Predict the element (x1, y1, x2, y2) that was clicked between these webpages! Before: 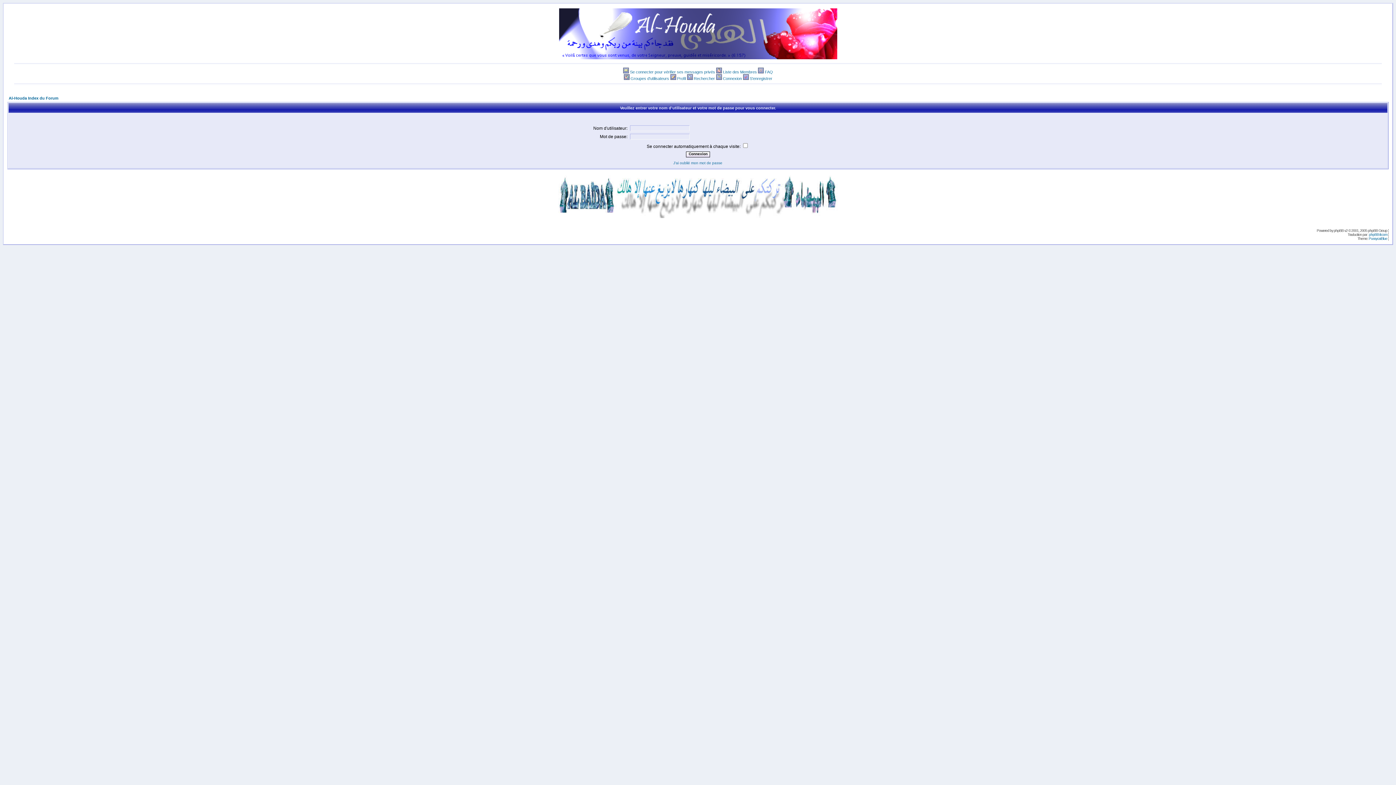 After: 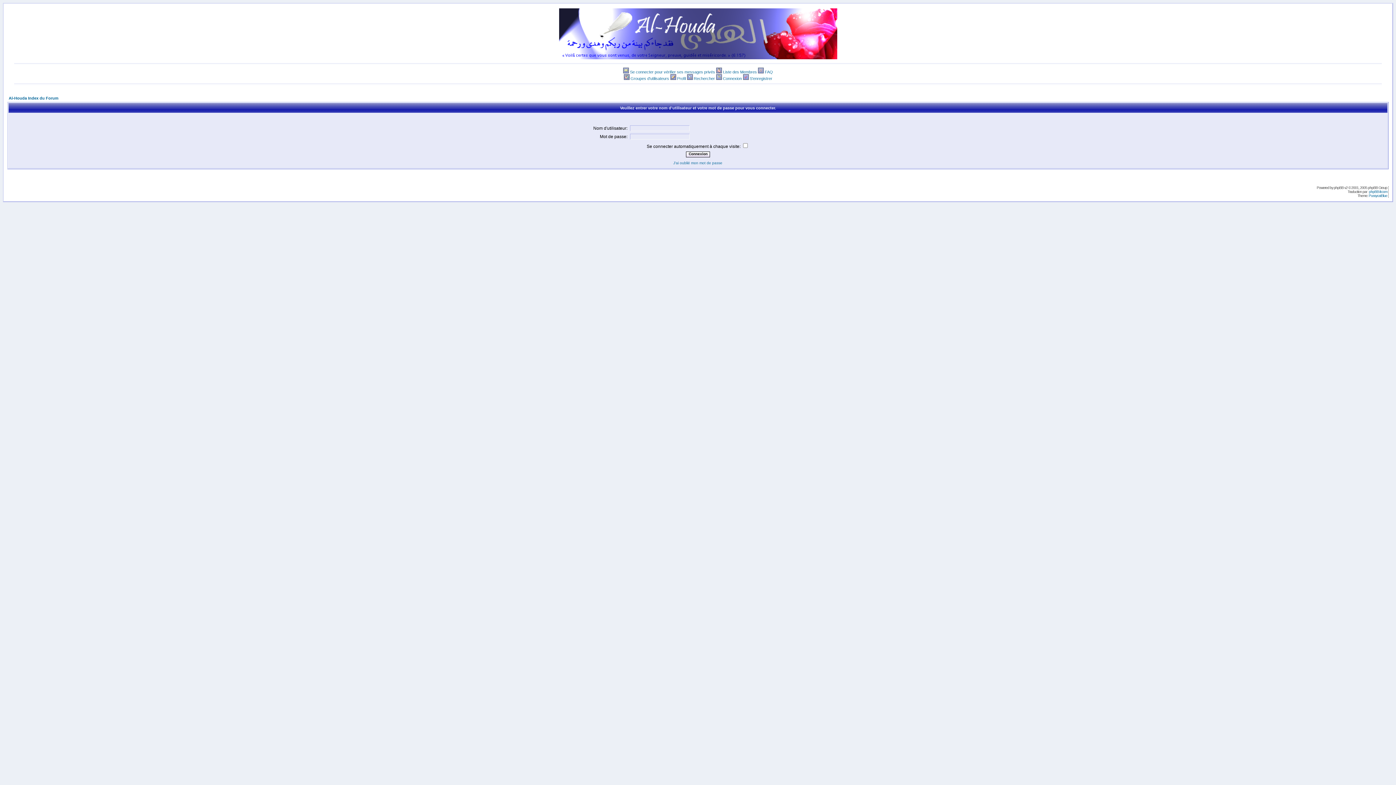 Action: label: Groupes d'utilisateurs bbox: (630, 76, 669, 80)